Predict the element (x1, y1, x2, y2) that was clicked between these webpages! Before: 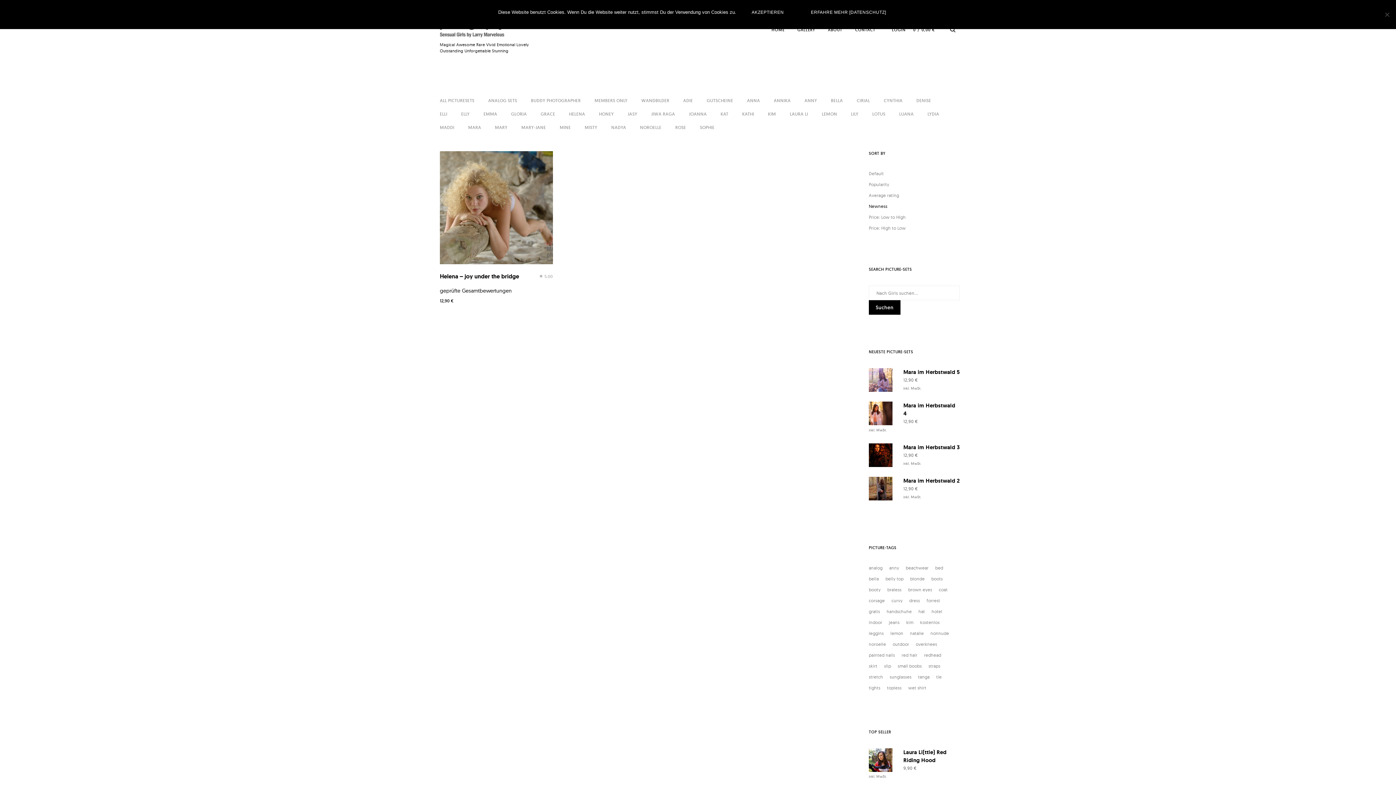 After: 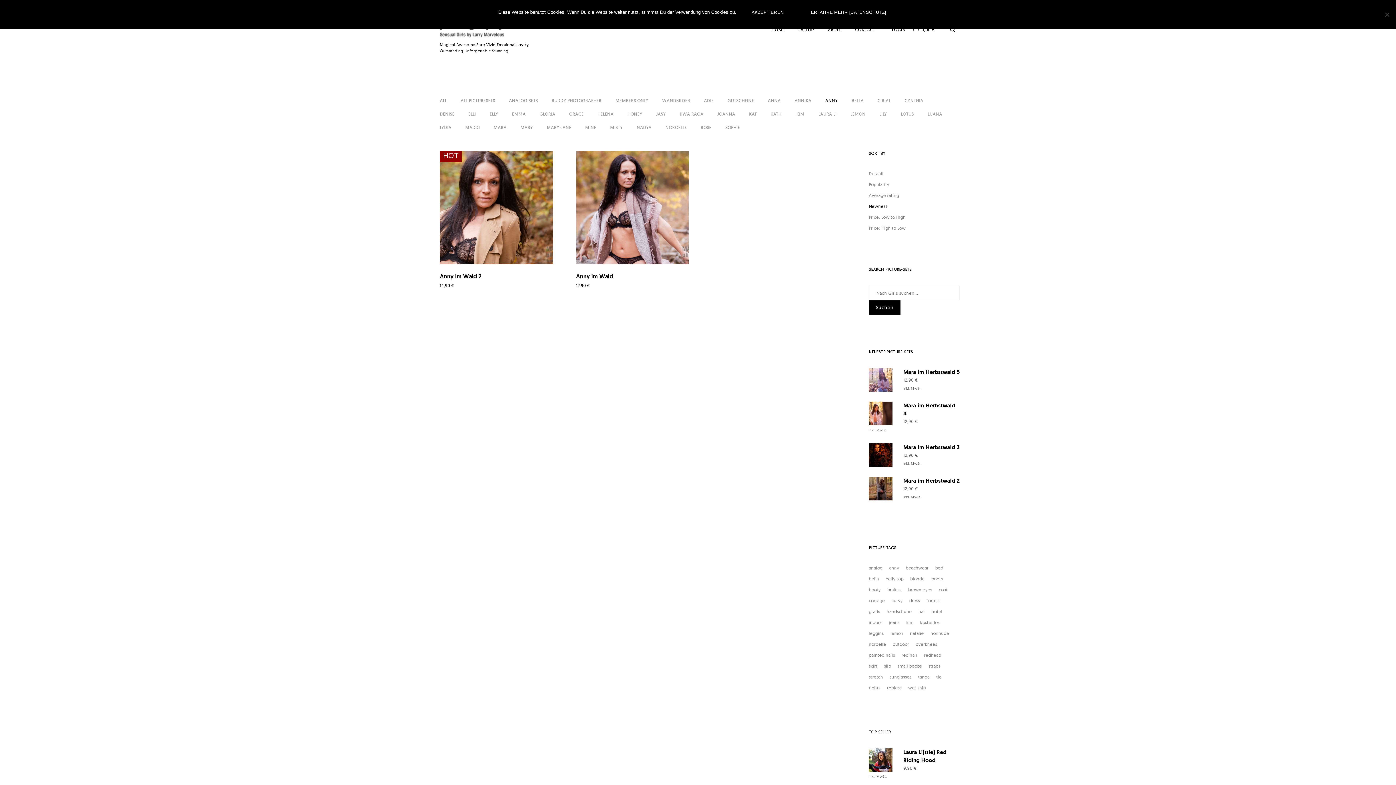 Action: label: ANNY bbox: (804, 97, 817, 103)